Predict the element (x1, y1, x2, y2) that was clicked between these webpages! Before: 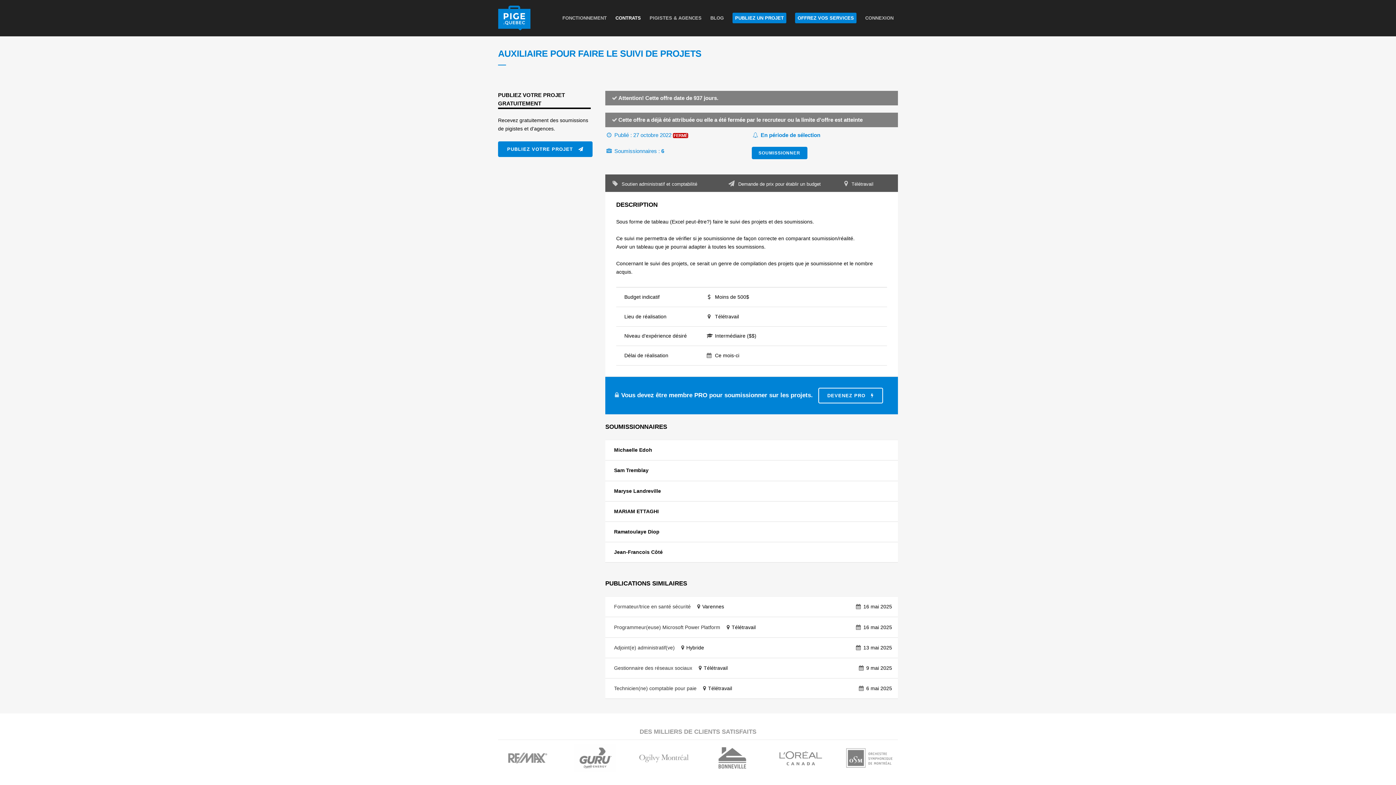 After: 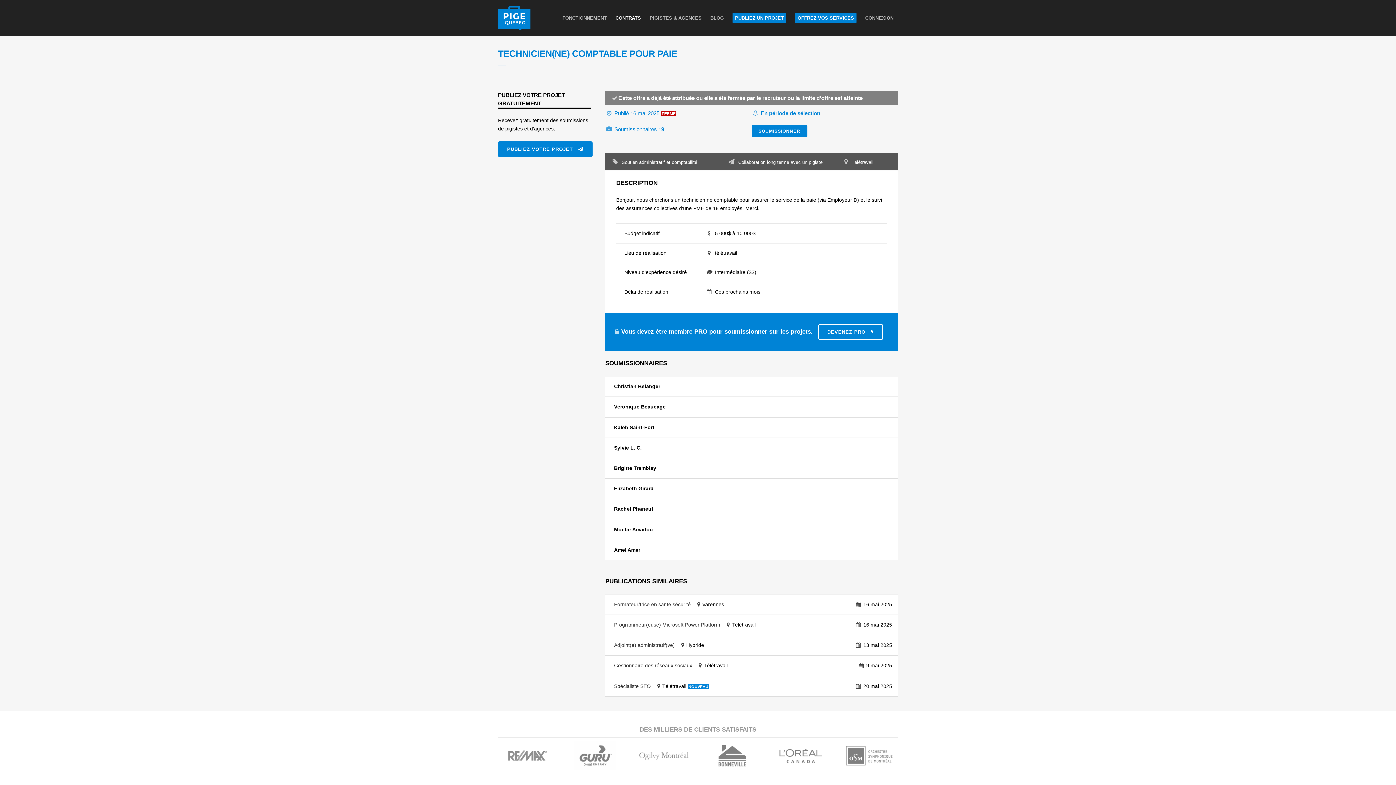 Action: label: Technicien(ne) comptable pour paie bbox: (614, 685, 696, 691)